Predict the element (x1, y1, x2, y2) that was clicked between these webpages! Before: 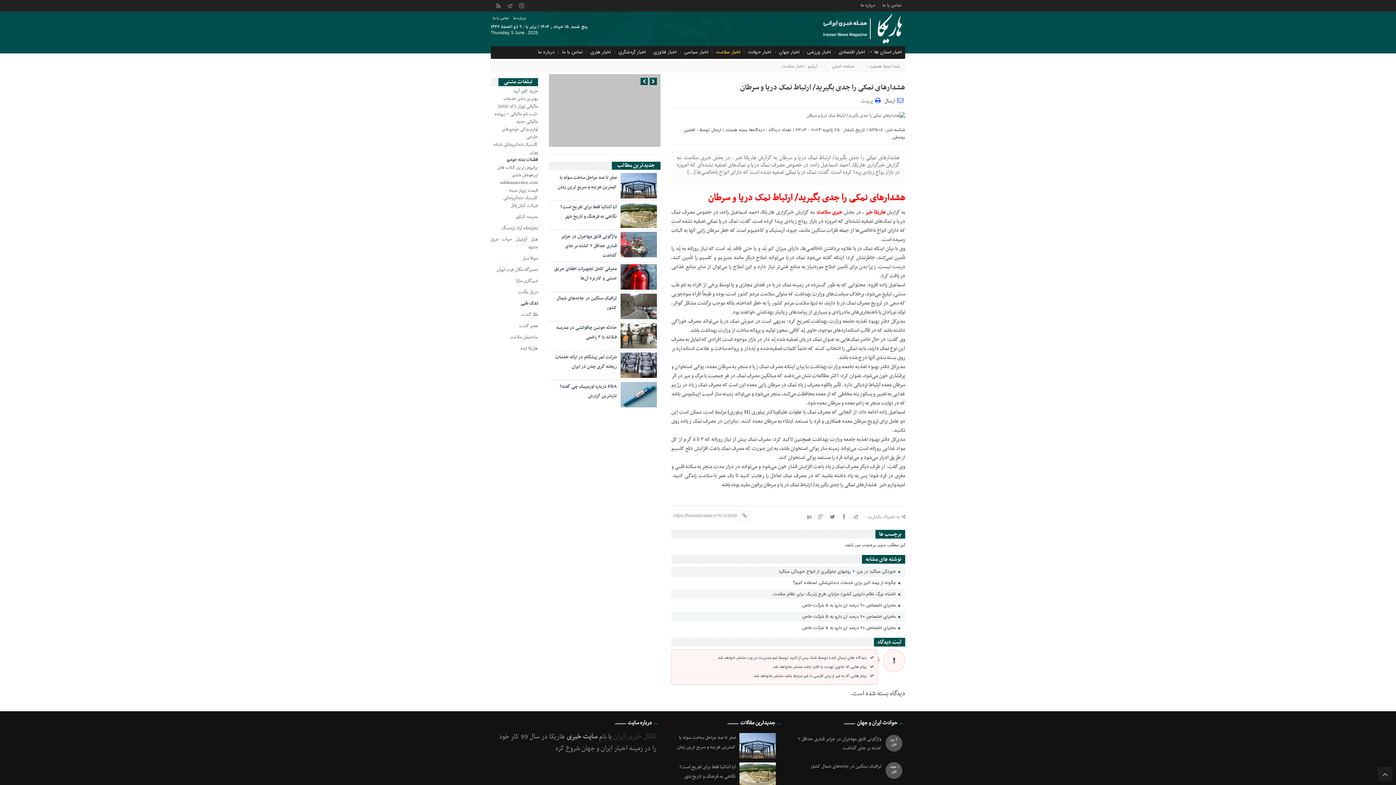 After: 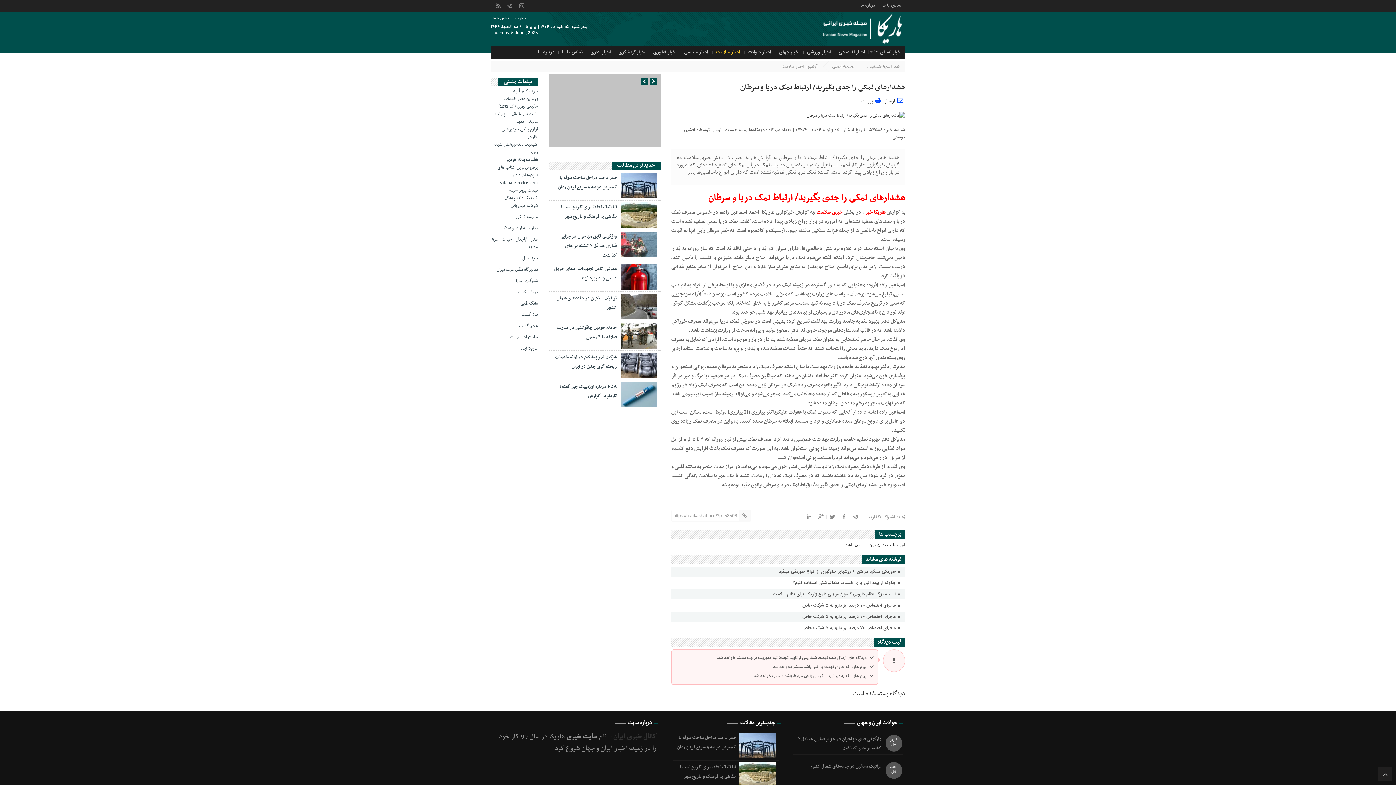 Action: bbox: (859, 97, 882, 103) label:   پرینت